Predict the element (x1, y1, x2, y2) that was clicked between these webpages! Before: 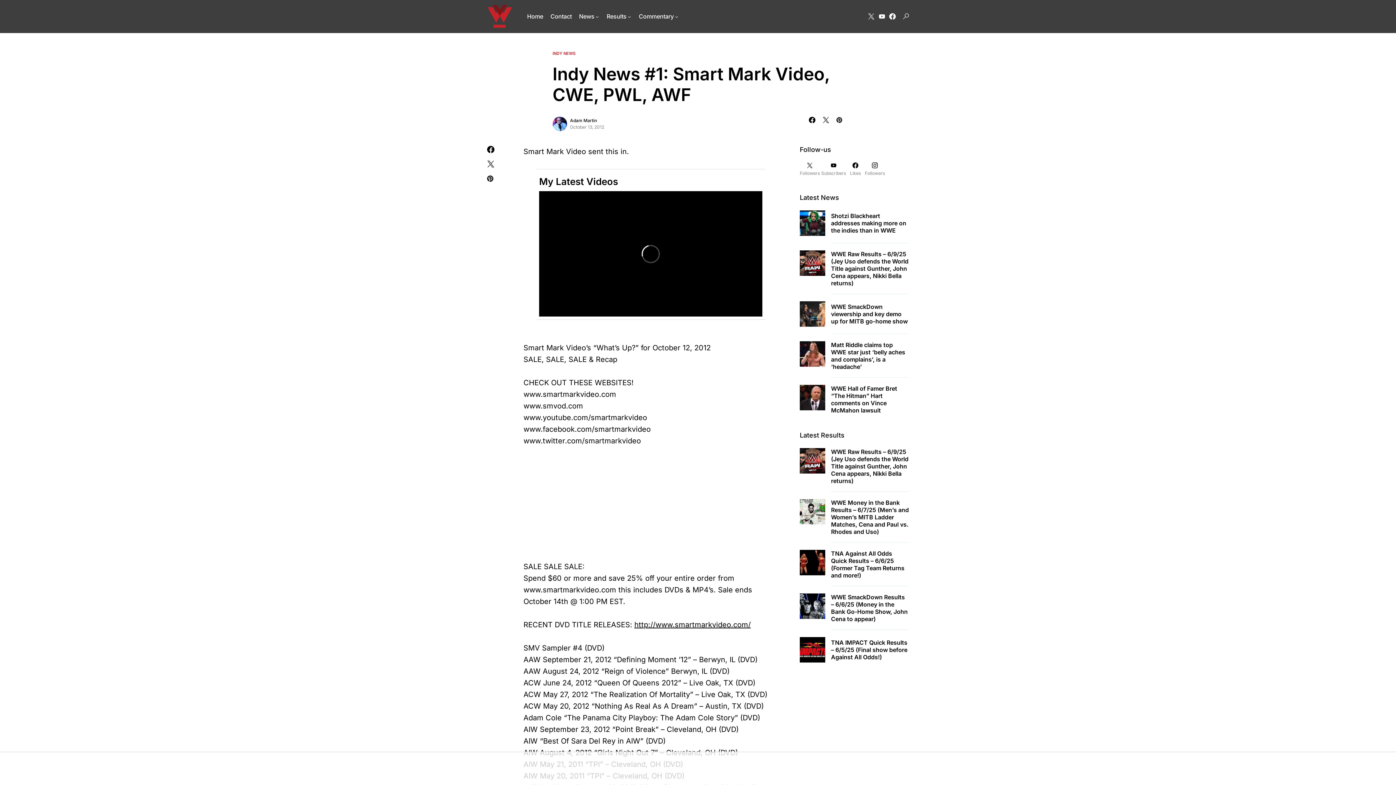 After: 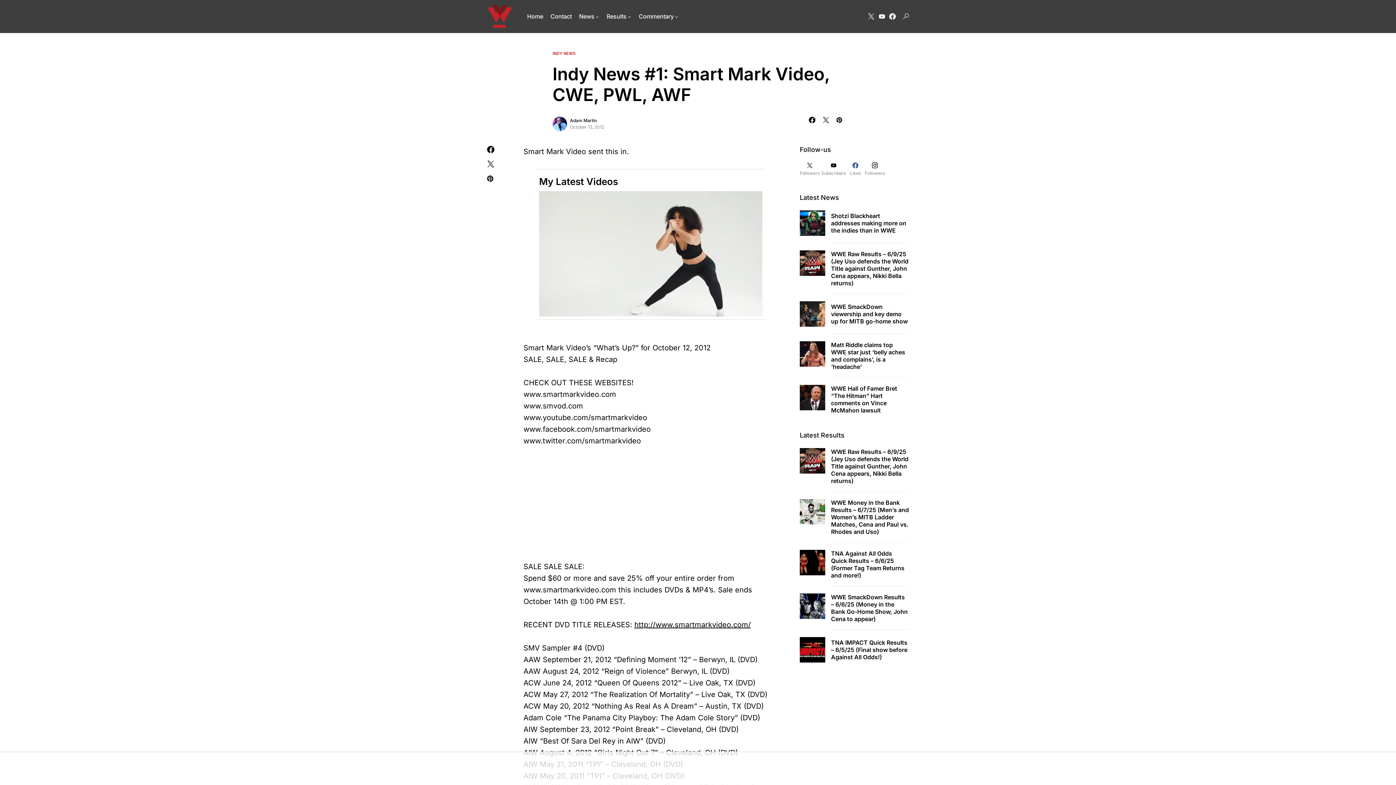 Action: label: Facebook bbox: (847, 162, 863, 175)